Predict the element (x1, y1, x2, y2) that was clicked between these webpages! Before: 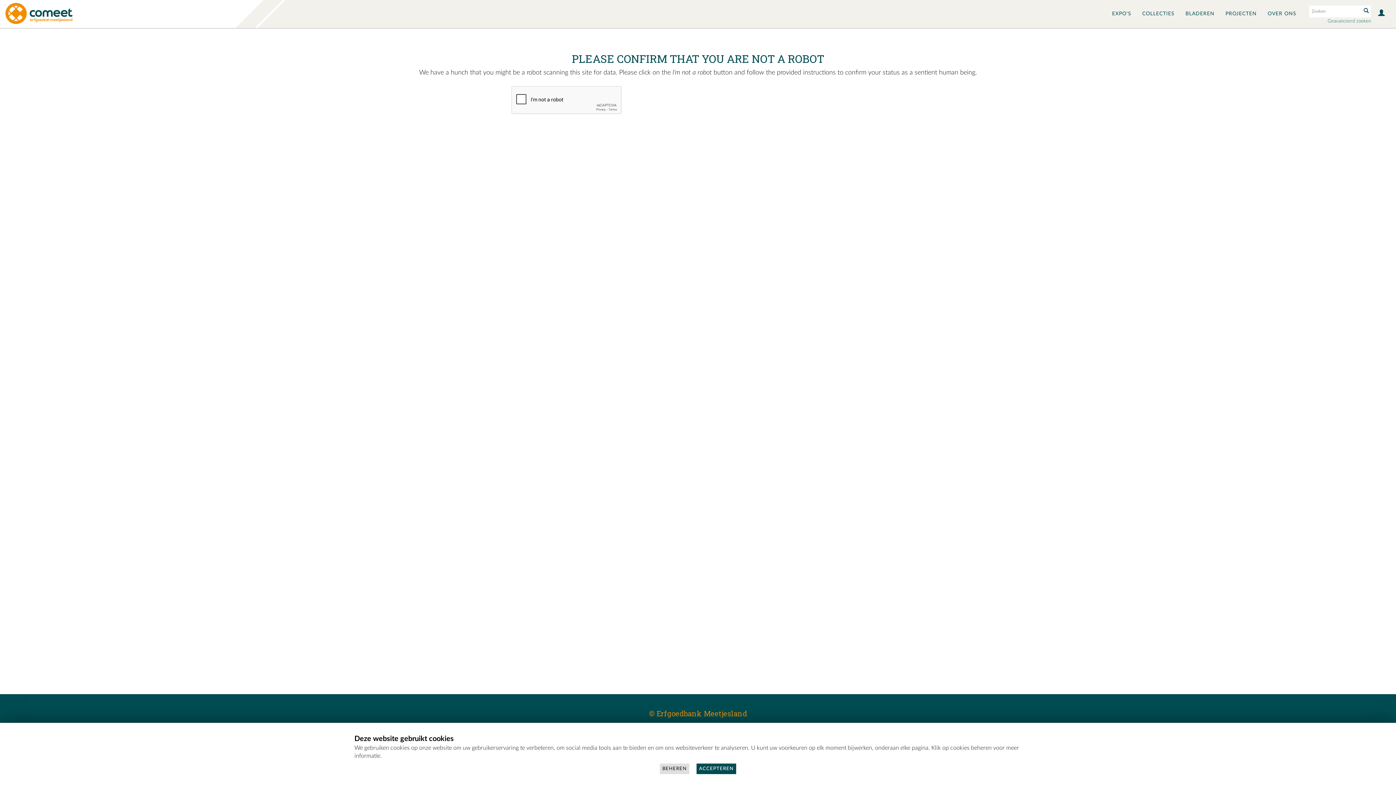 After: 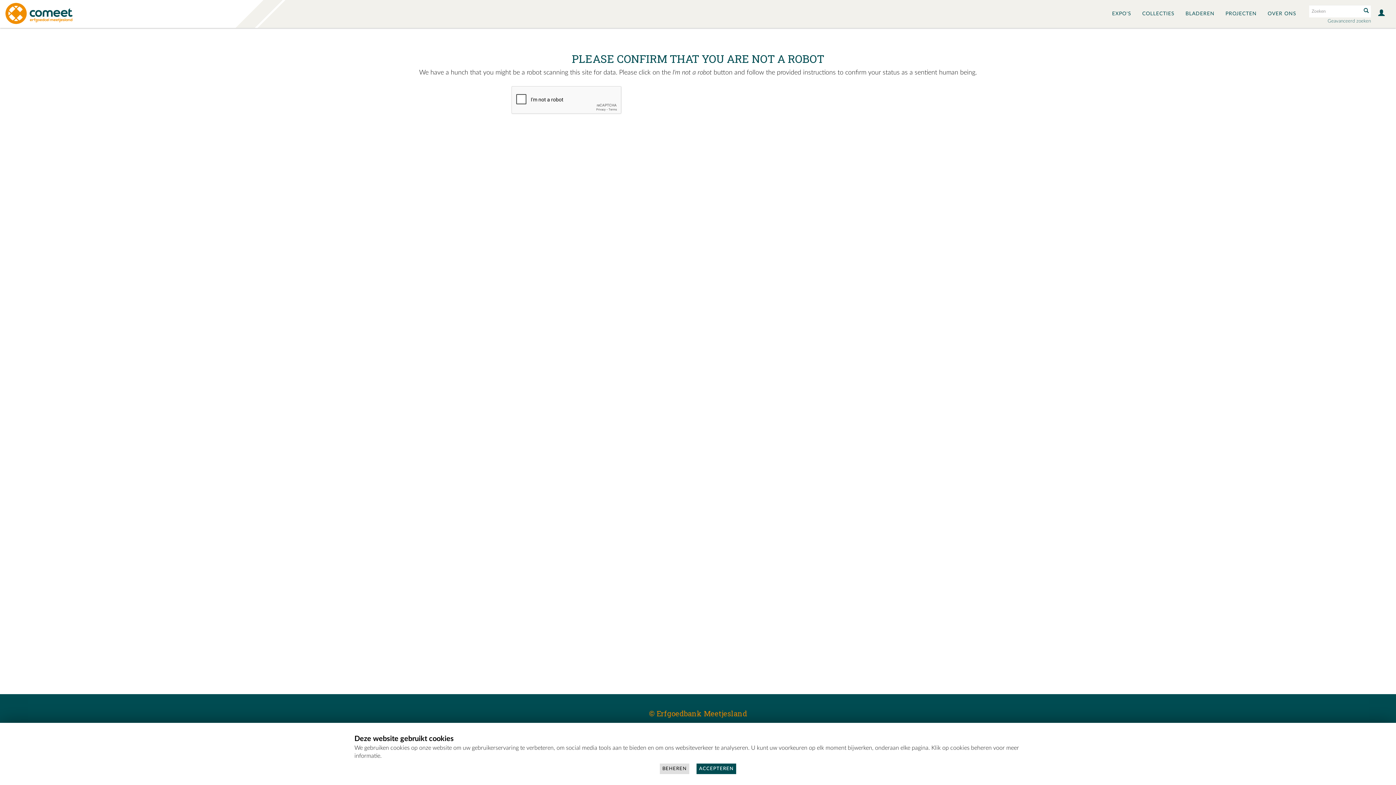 Action: label: Geavanceerd zoeken bbox: (1328, 18, 1371, 23)